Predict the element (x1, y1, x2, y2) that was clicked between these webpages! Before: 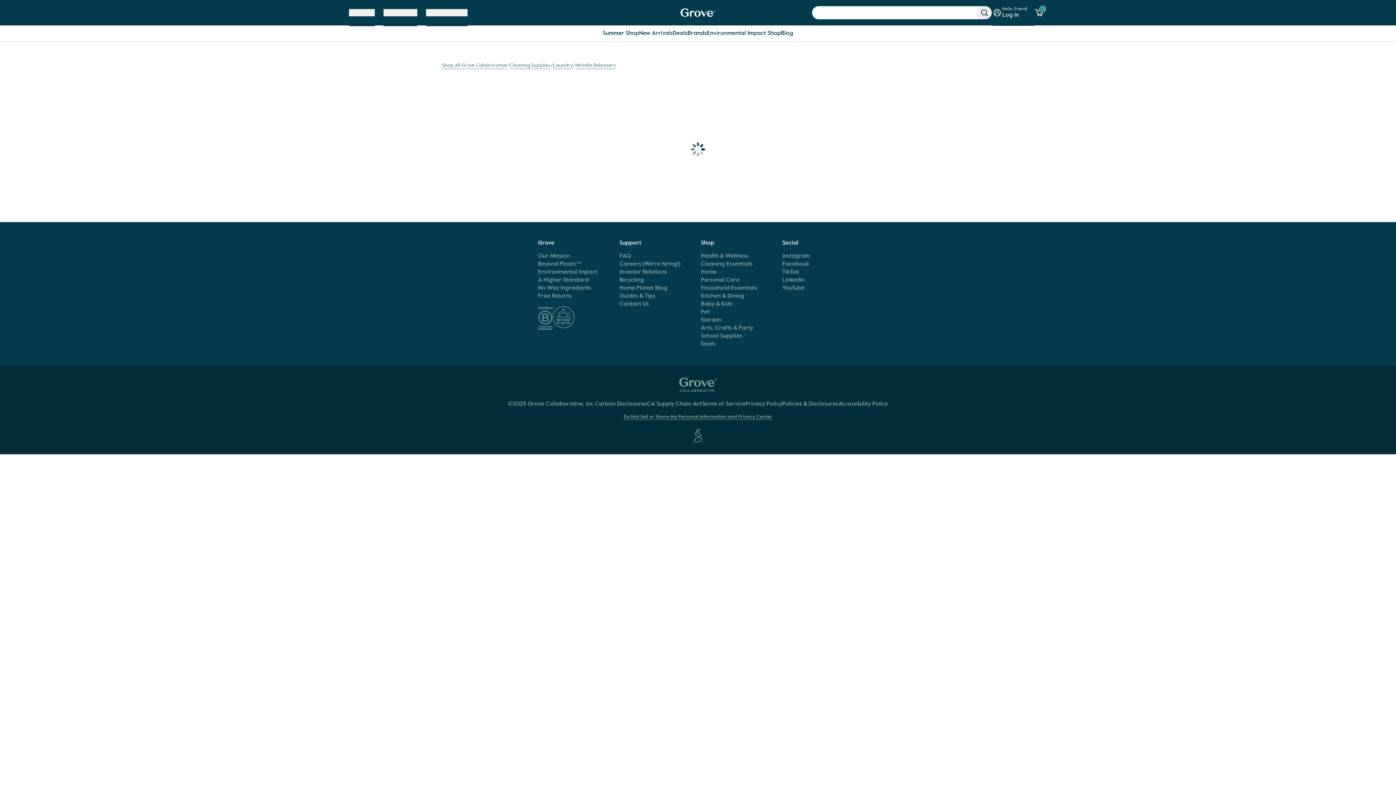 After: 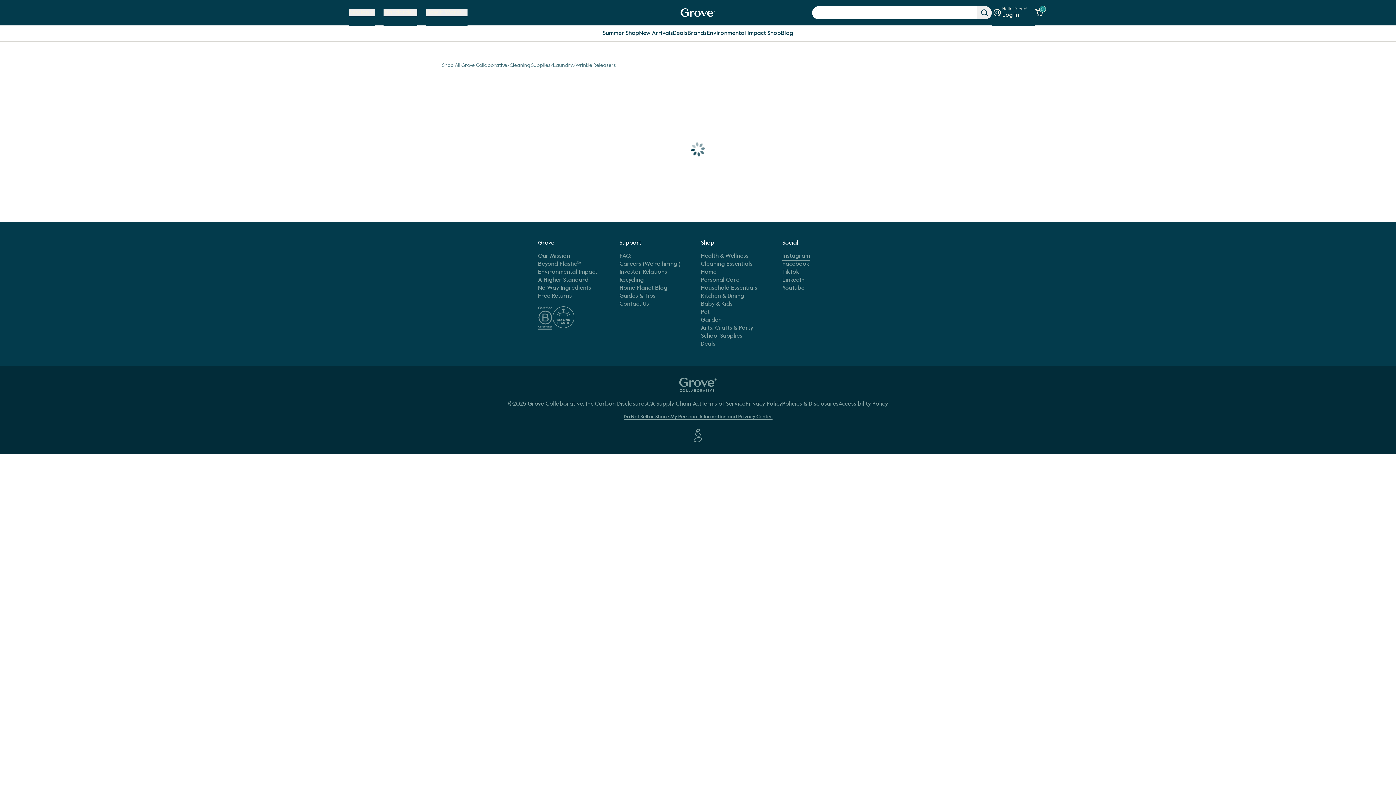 Action: bbox: (782, 252, 810, 260) label: Instagram